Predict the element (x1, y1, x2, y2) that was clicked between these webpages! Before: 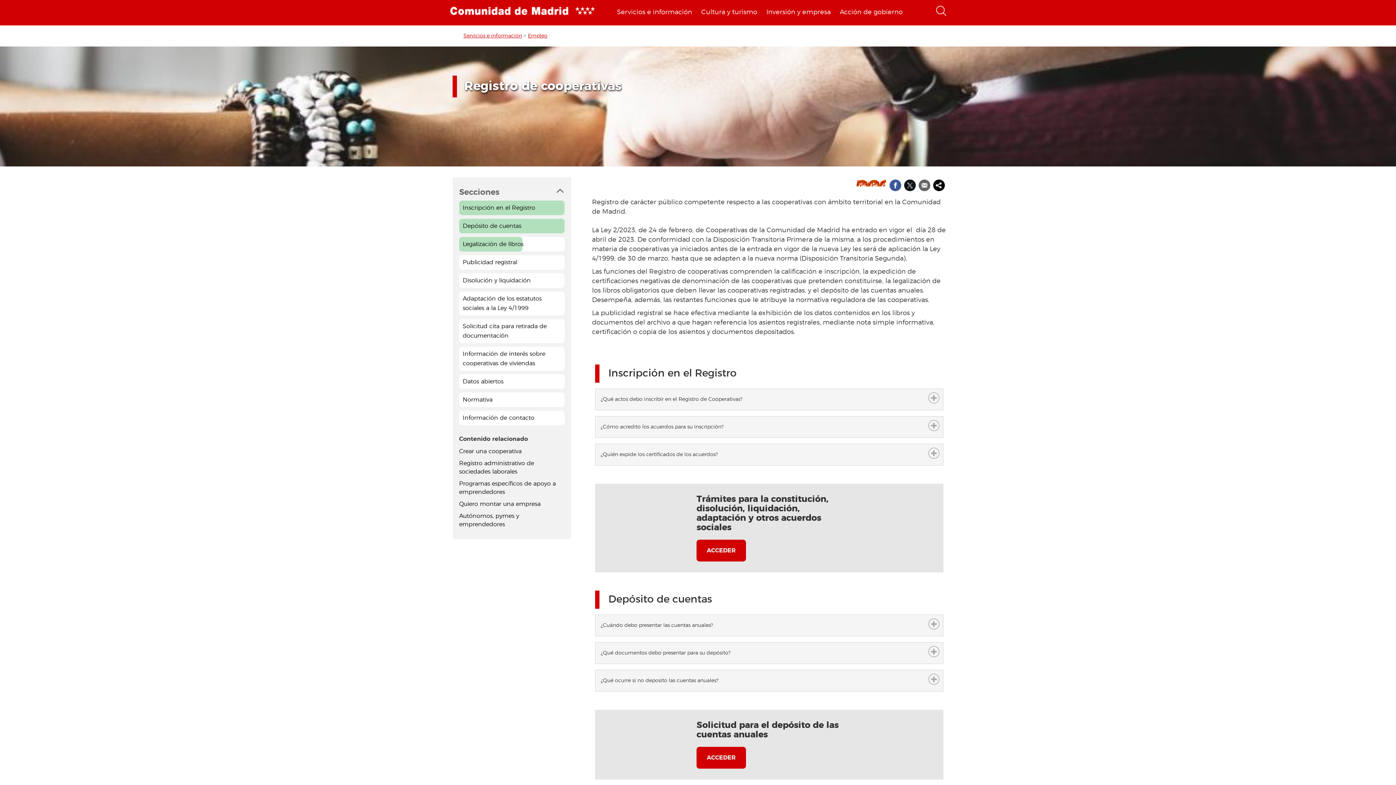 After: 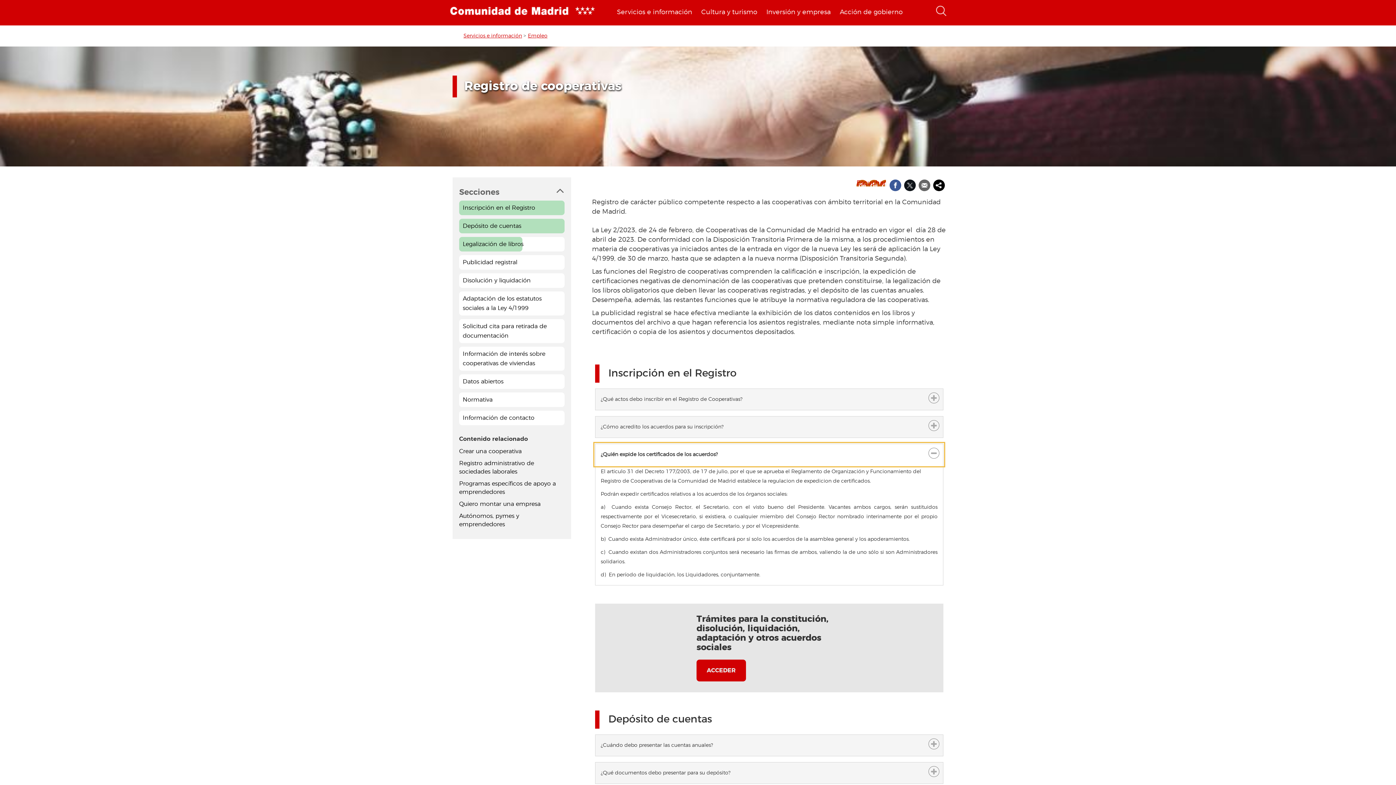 Action: bbox: (595, 444, 943, 465) label: ¿Quién expide los certificados de los acuerdos?